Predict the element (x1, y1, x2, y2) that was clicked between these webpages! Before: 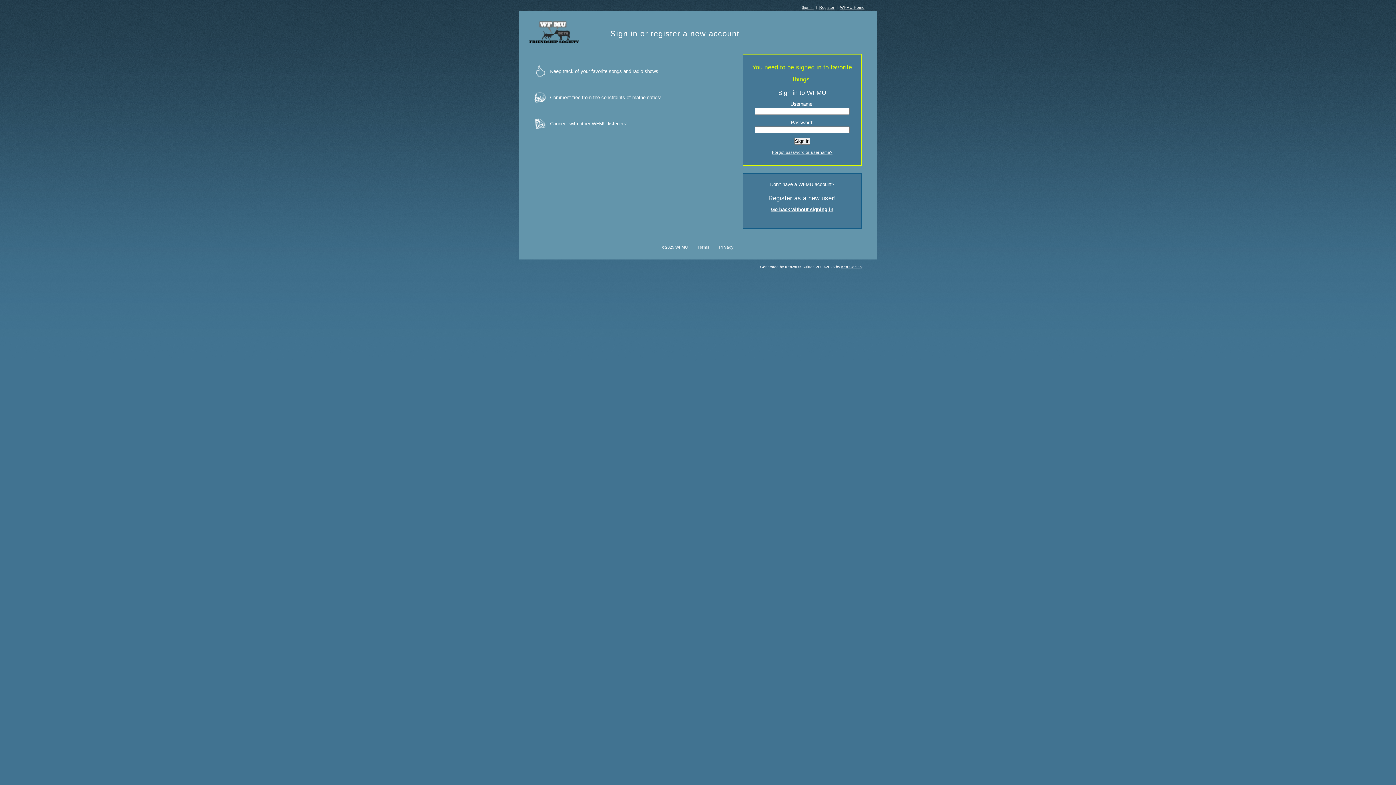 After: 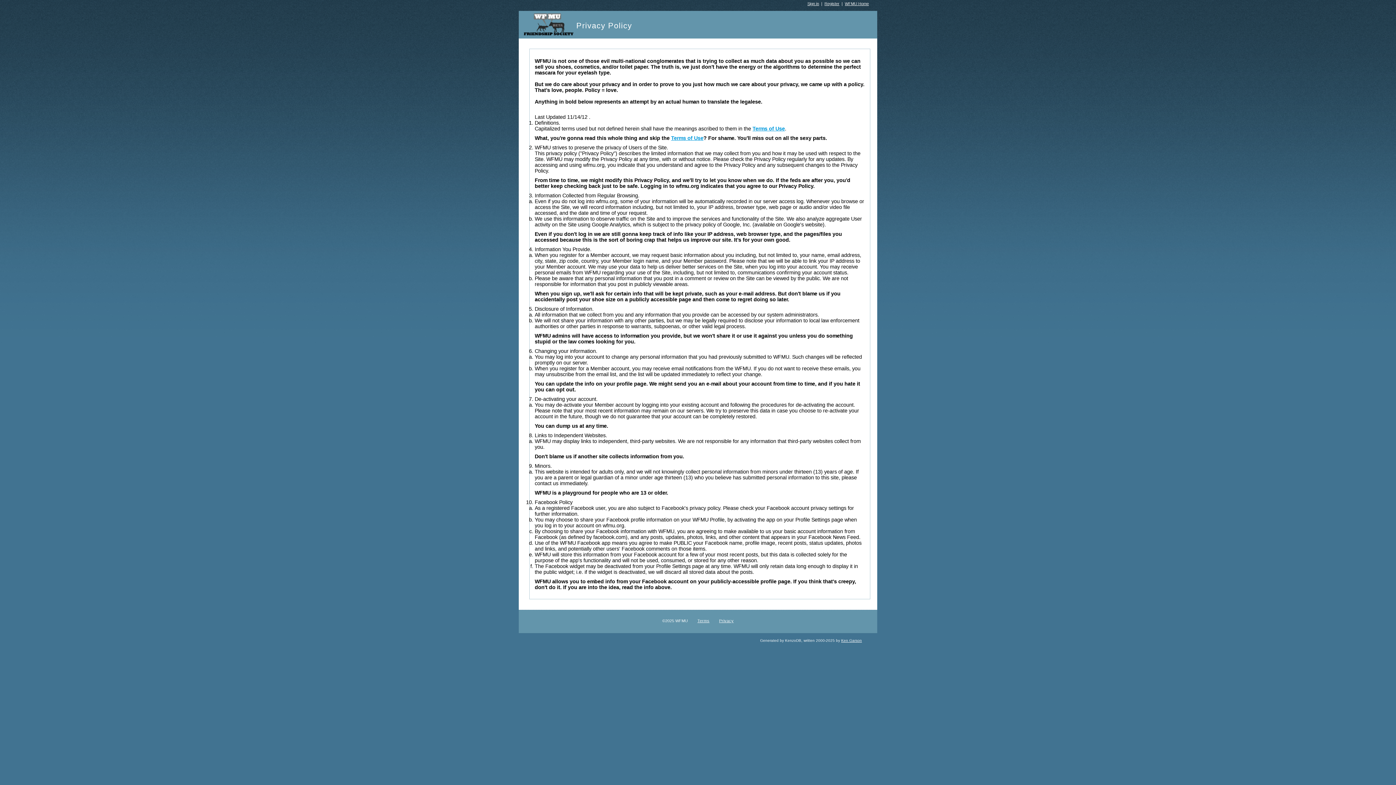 Action: bbox: (719, 245, 733, 249) label: Privacy